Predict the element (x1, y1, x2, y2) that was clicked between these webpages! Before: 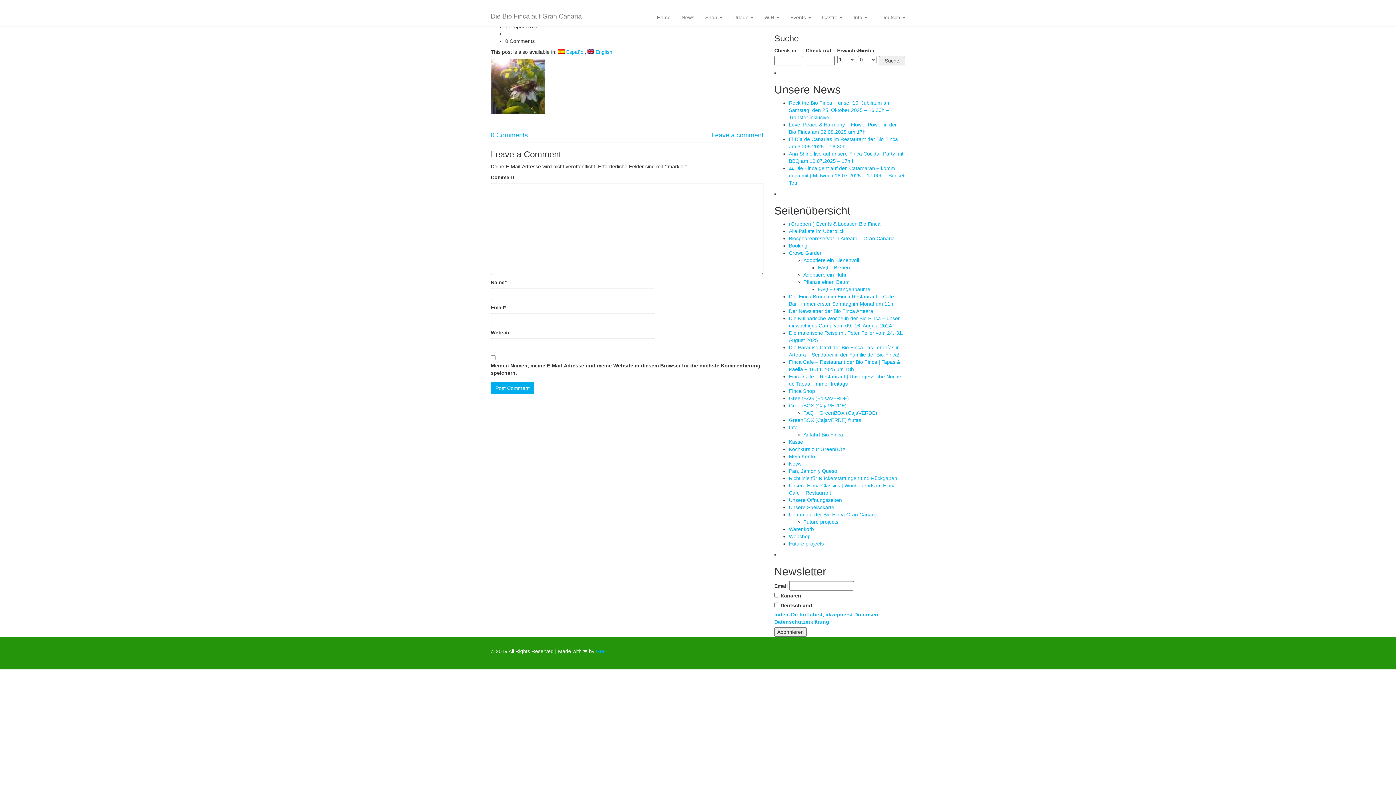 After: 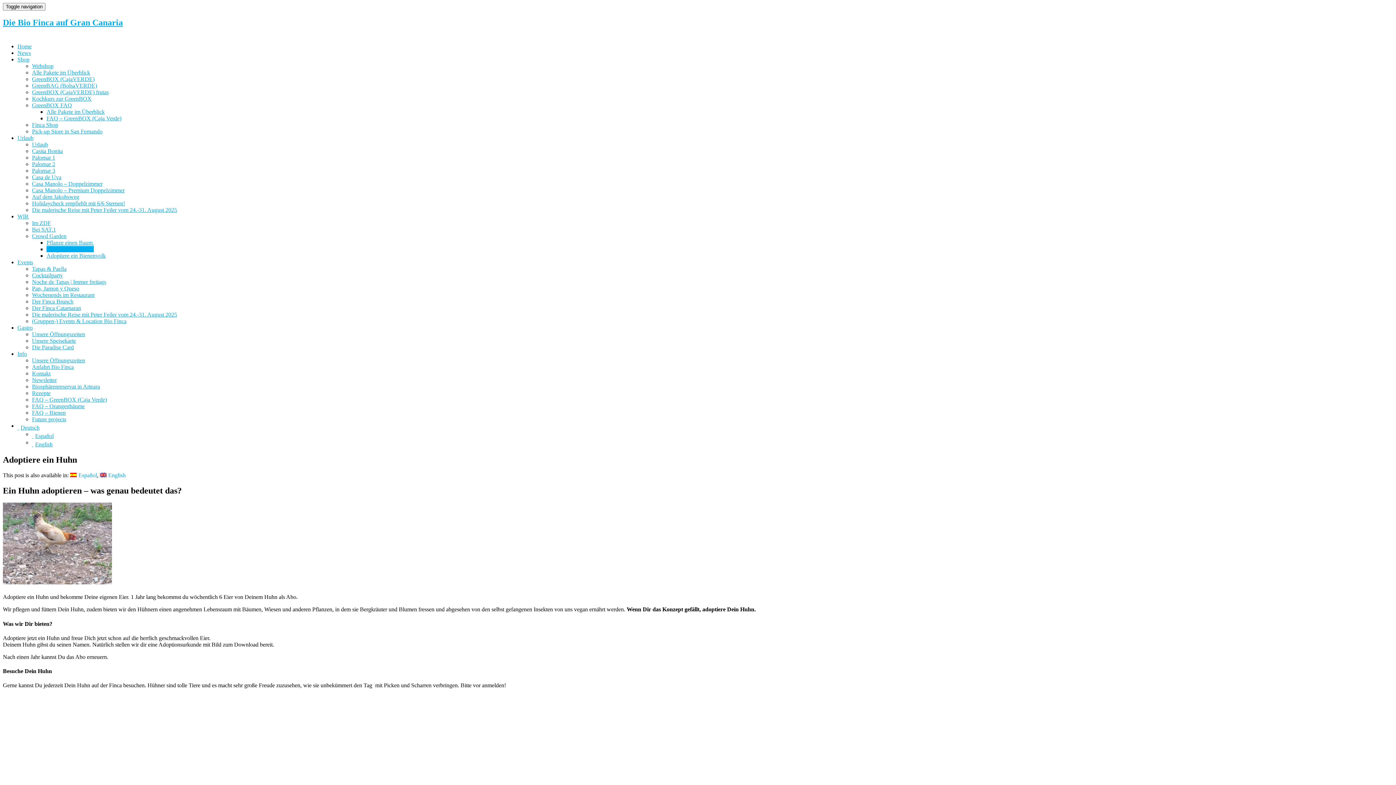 Action: bbox: (803, 272, 849, 277) label: Adoptiere ein Huhn 